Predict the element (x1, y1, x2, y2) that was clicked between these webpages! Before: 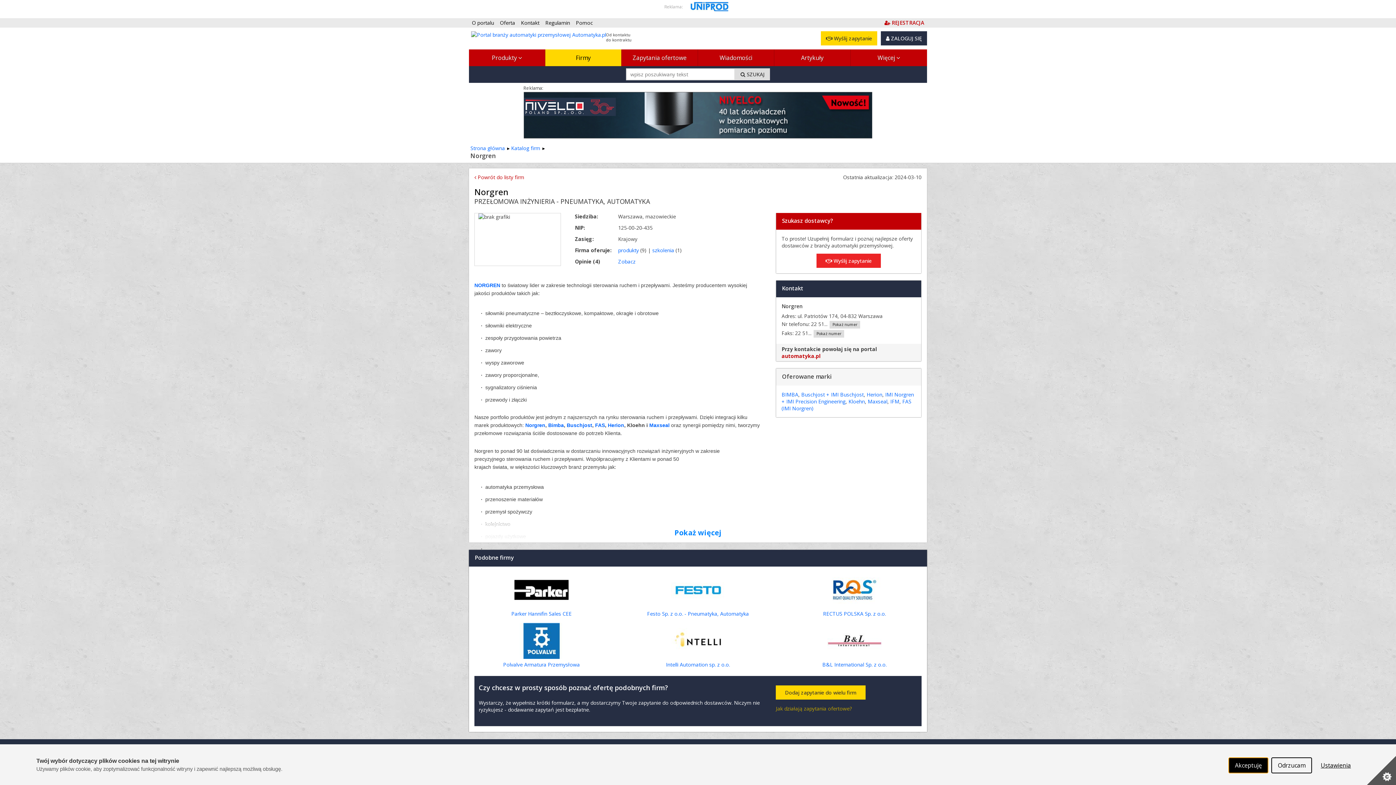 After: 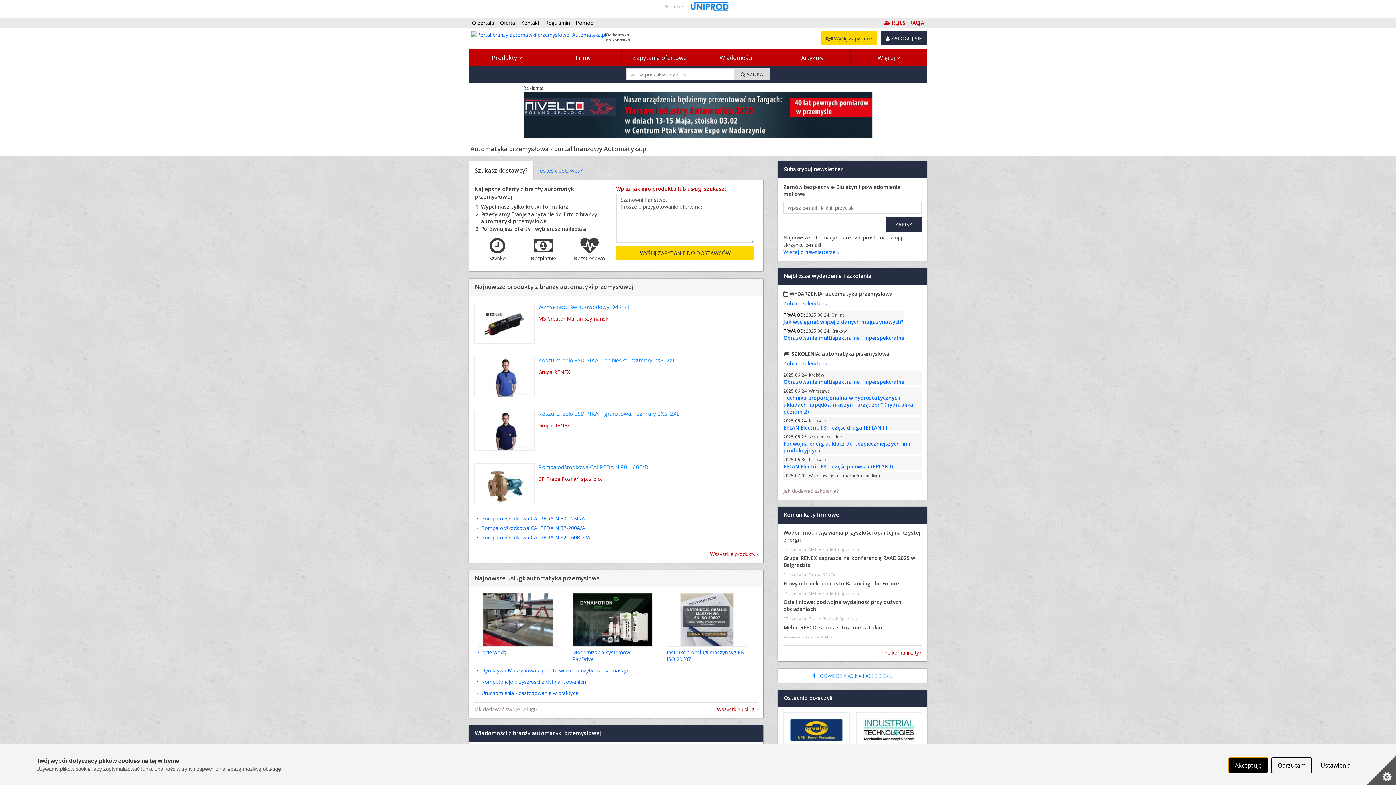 Action: bbox: (469, 31, 631, 45) label: Od kontaktu
do kontraktu